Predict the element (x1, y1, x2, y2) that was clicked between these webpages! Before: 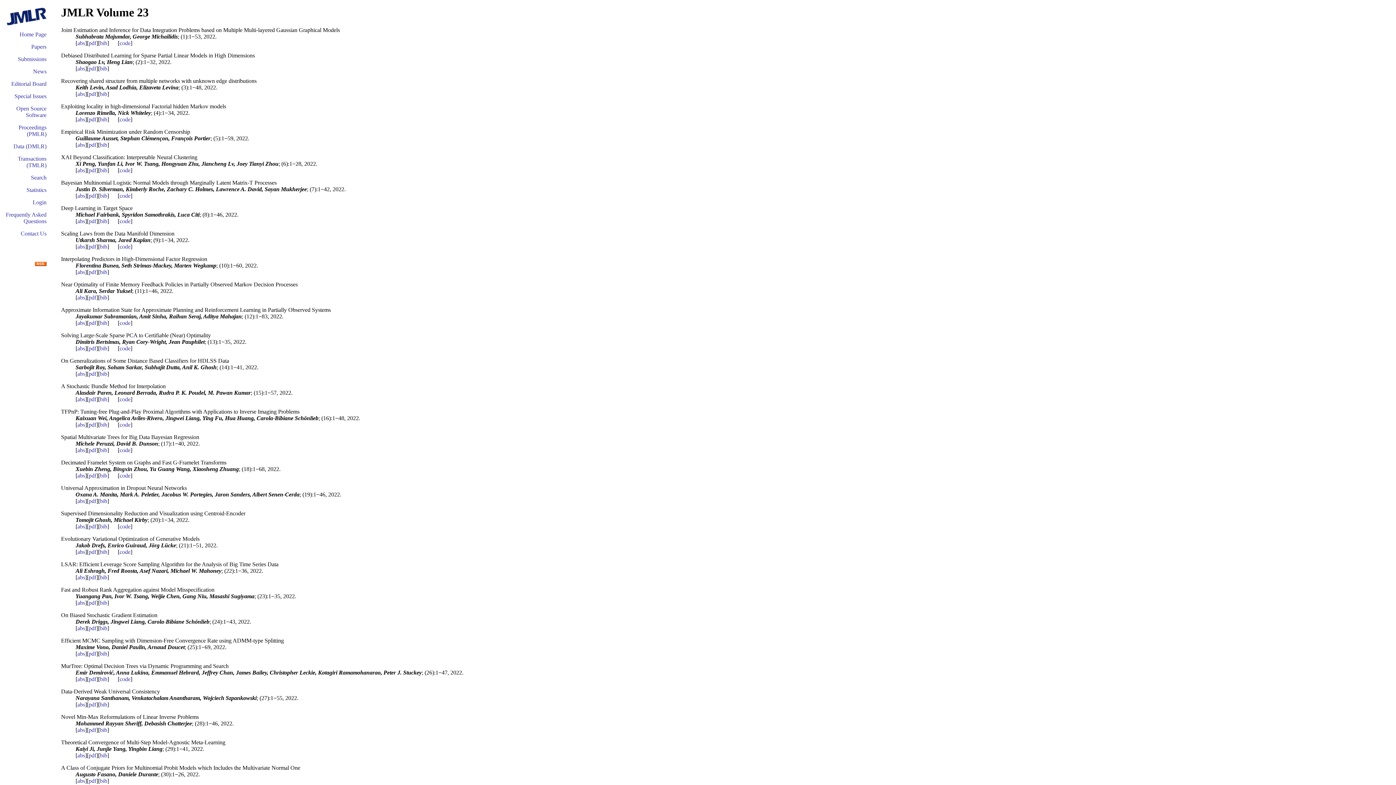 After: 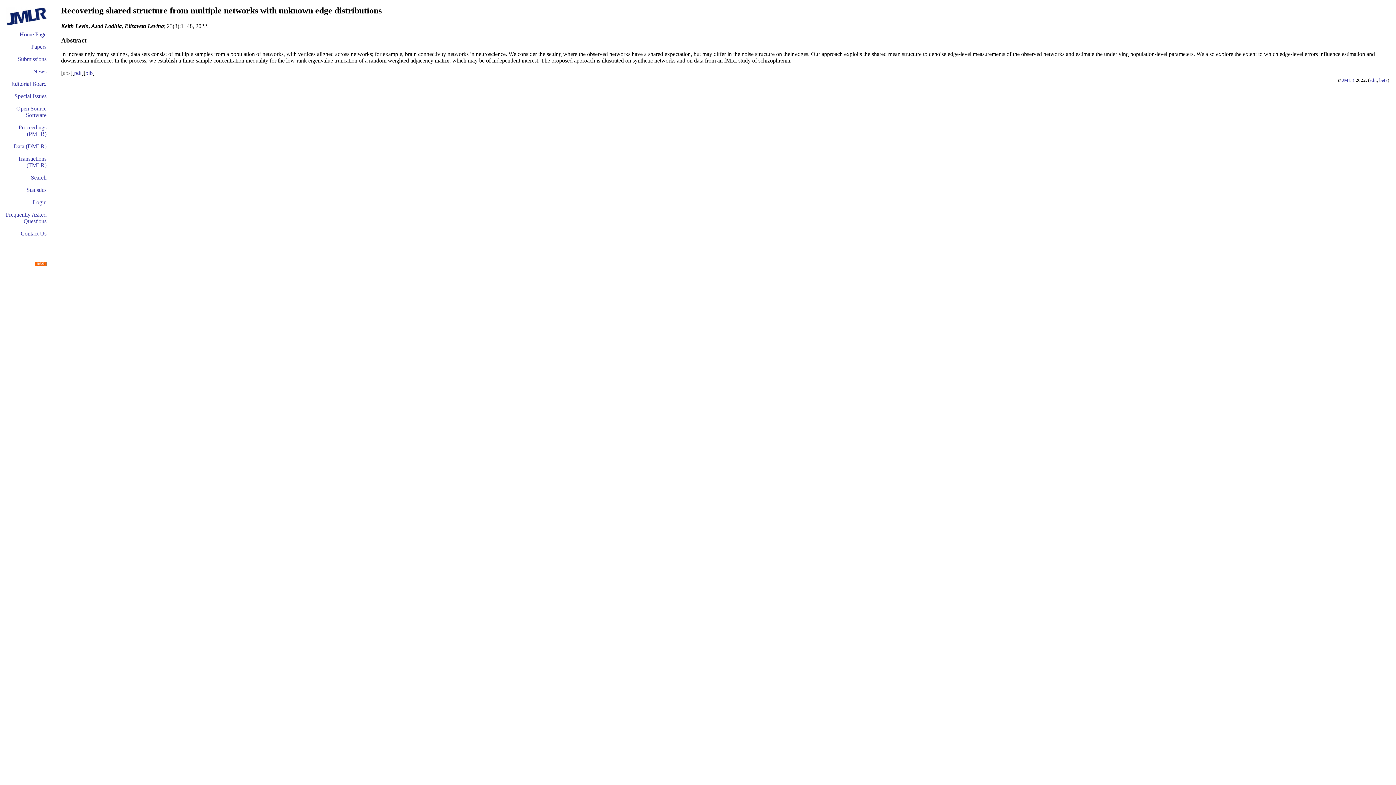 Action: label: abs bbox: (77, 91, 85, 97)